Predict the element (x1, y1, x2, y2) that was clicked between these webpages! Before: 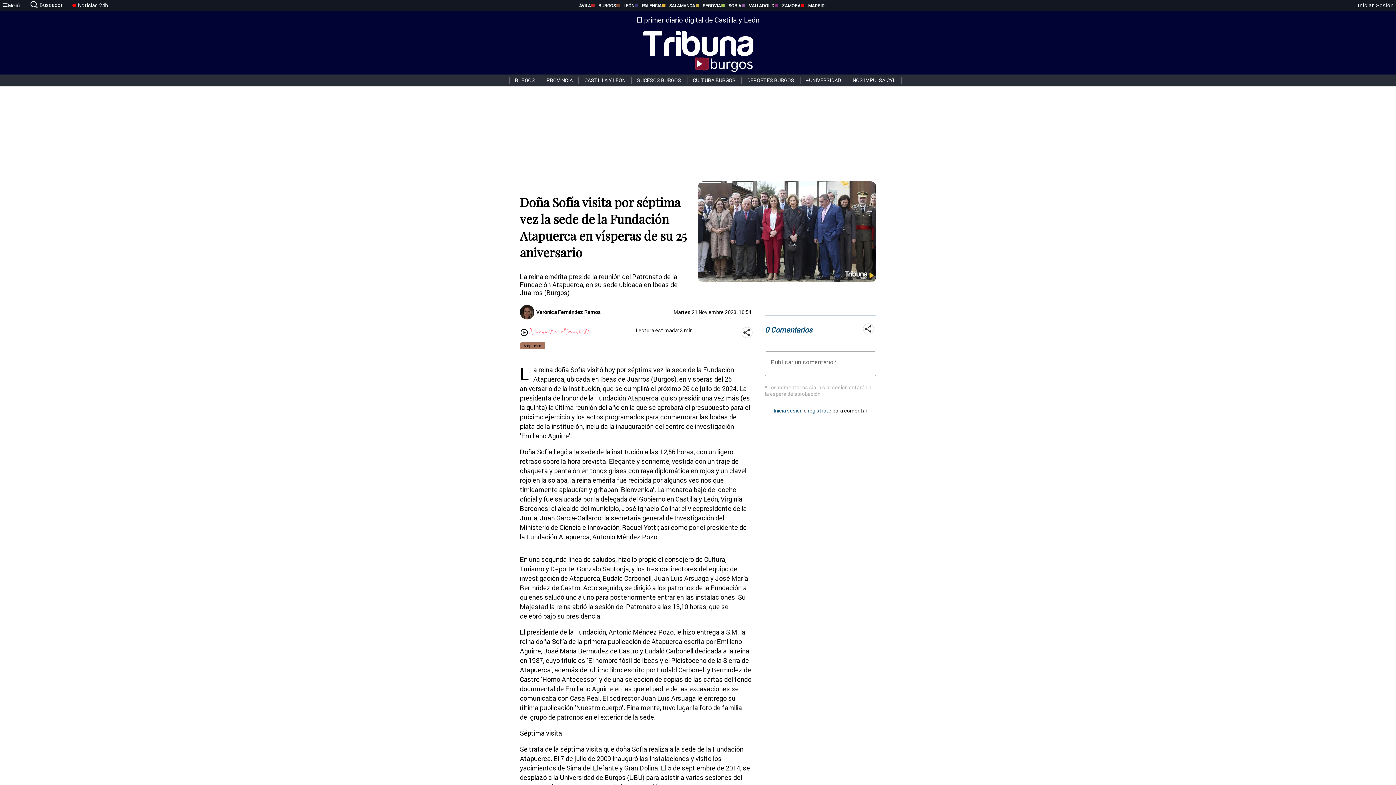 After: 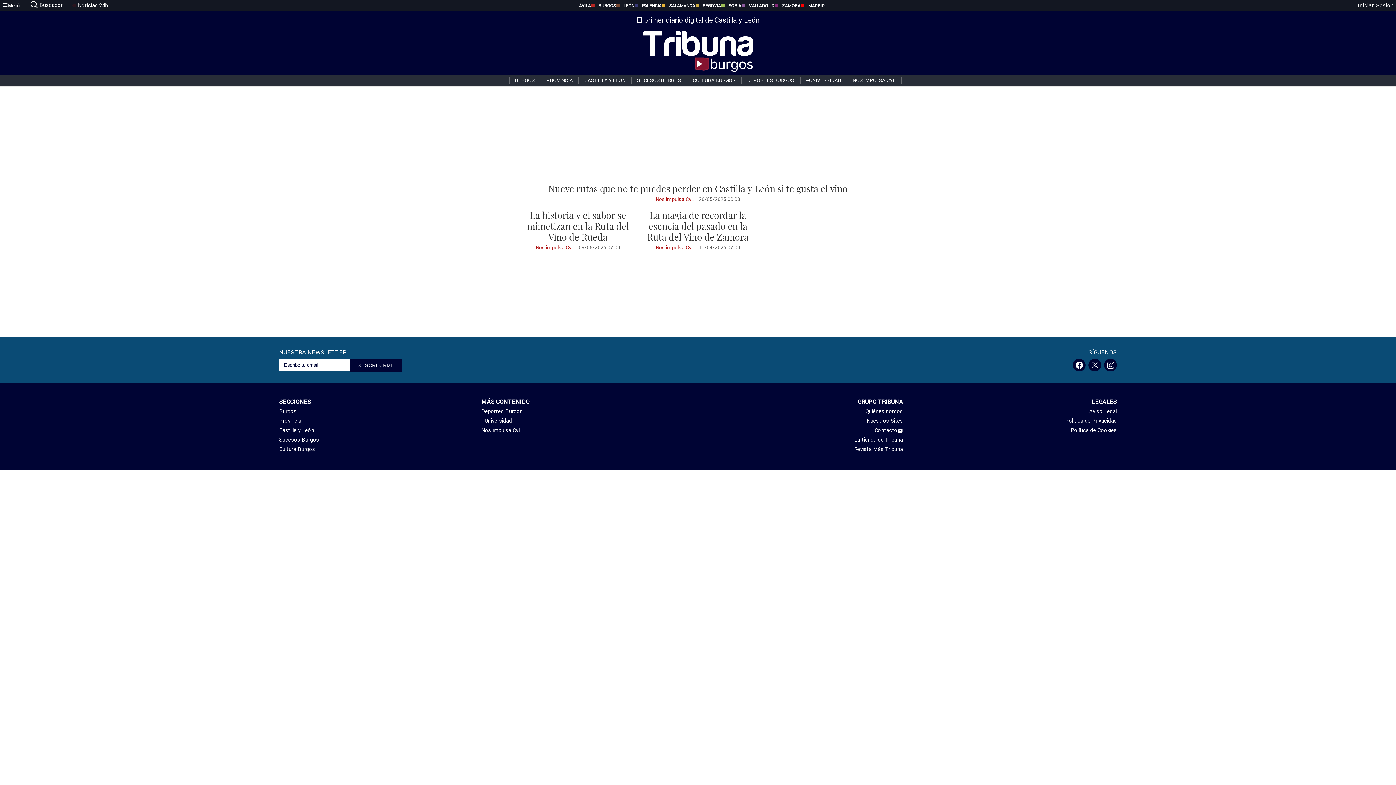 Action: label: NOS IMPULSA CYL bbox: (847, 77, 901, 83)